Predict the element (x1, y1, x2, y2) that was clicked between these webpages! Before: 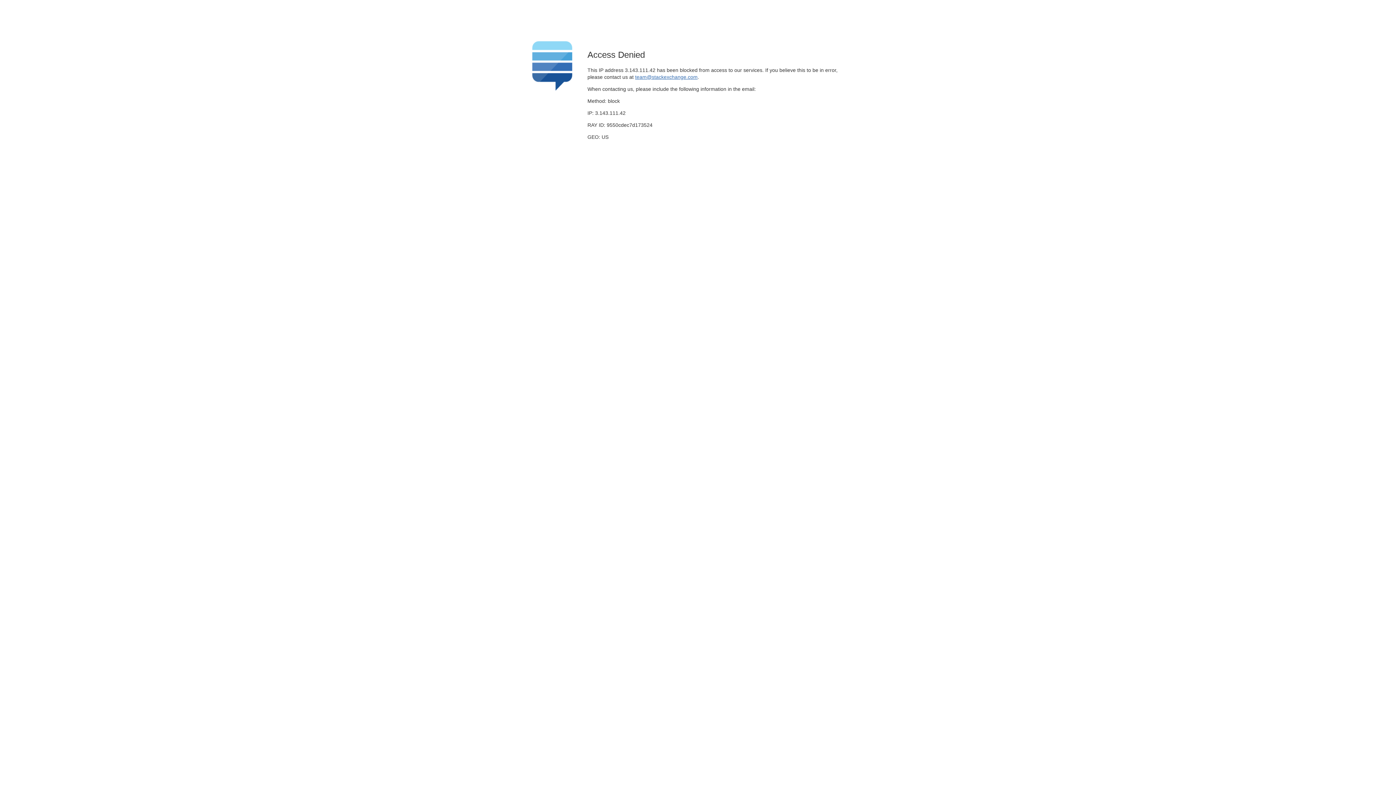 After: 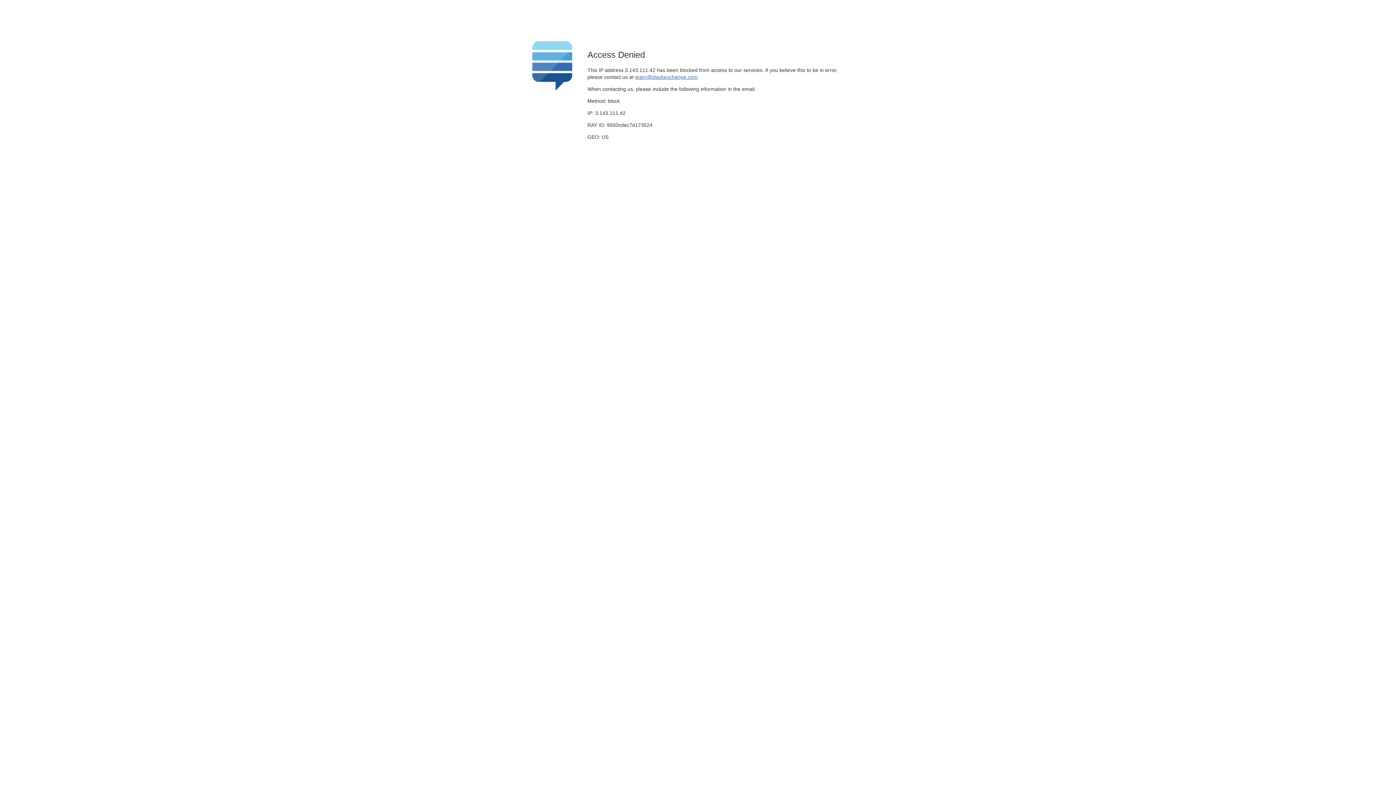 Action: label: team@stackexchange.com bbox: (635, 74, 697, 79)